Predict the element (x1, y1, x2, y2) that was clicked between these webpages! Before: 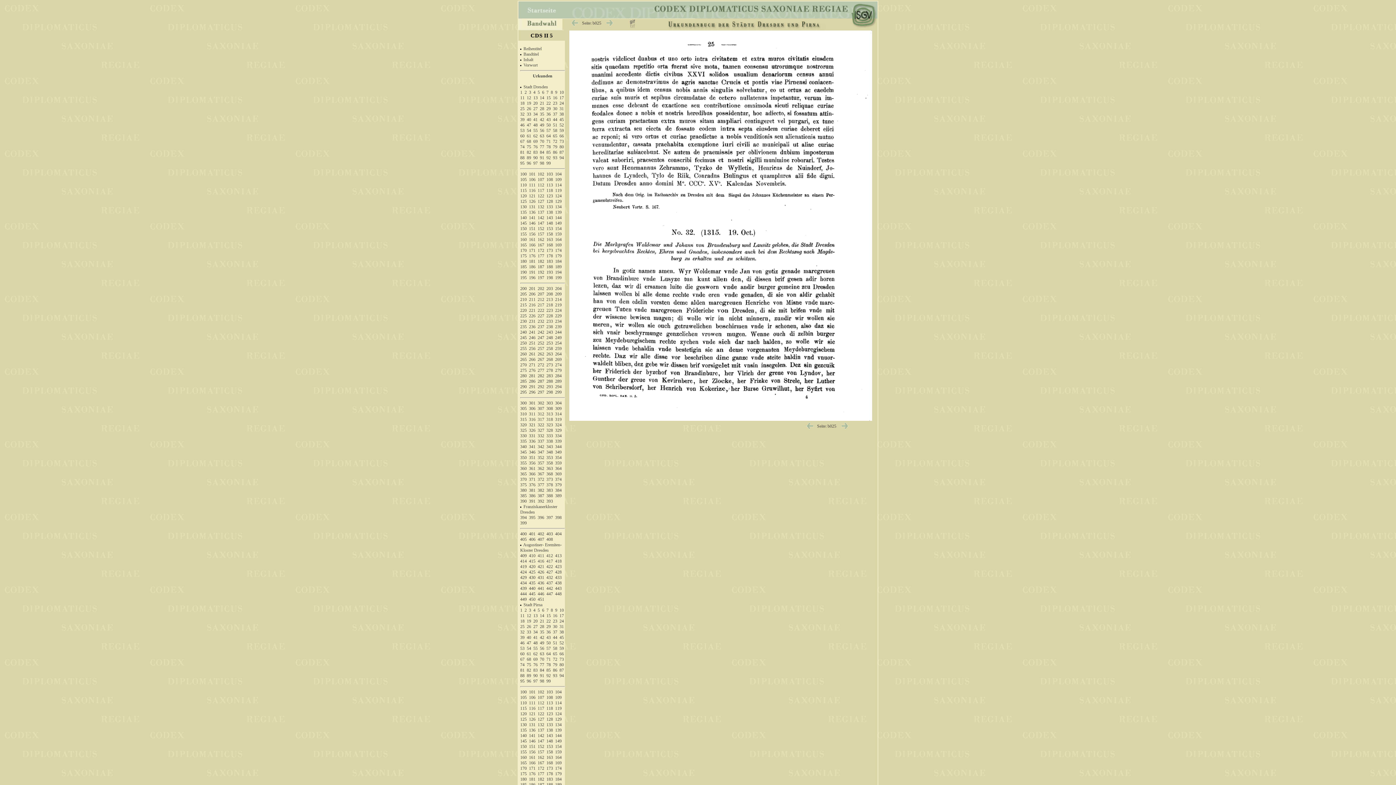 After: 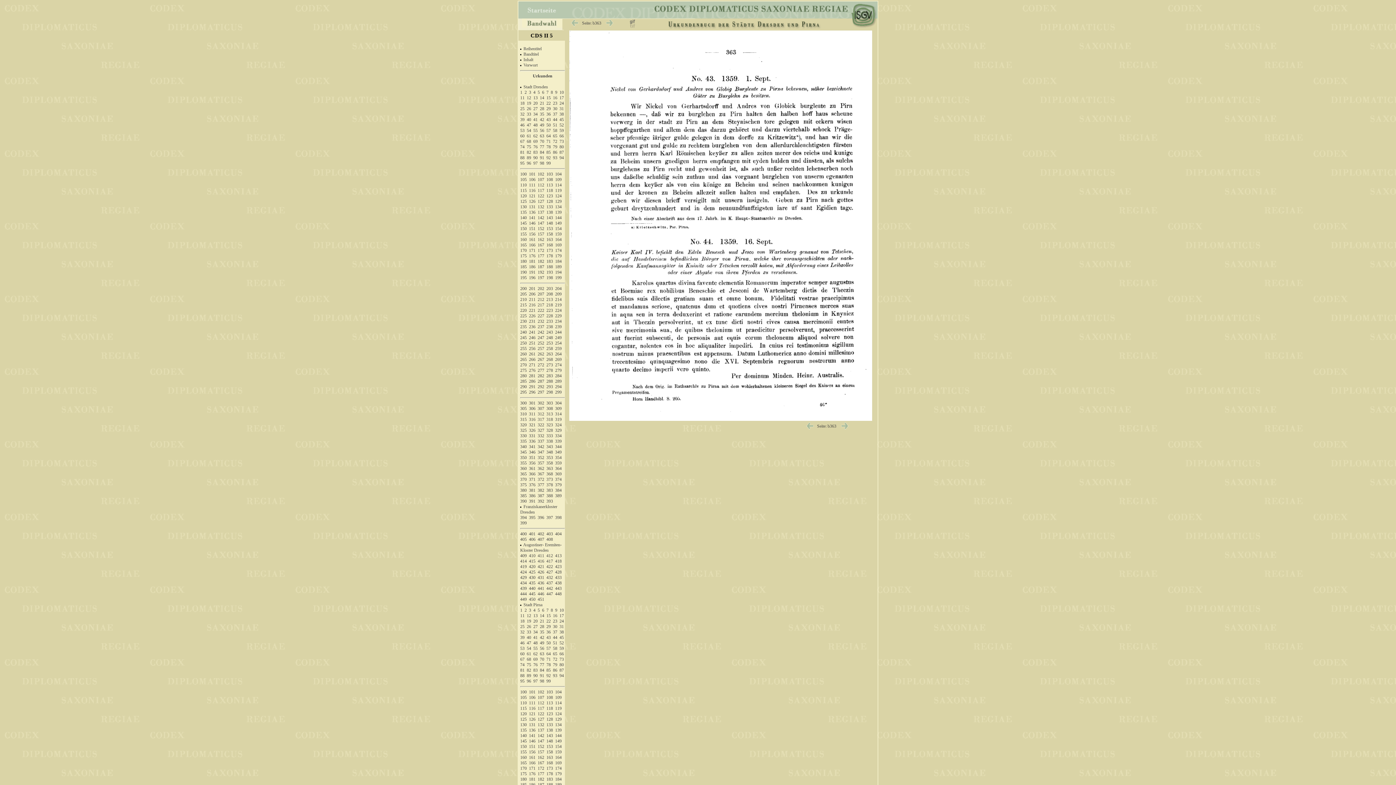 Action: bbox: (546, 635, 550, 640) label: 43